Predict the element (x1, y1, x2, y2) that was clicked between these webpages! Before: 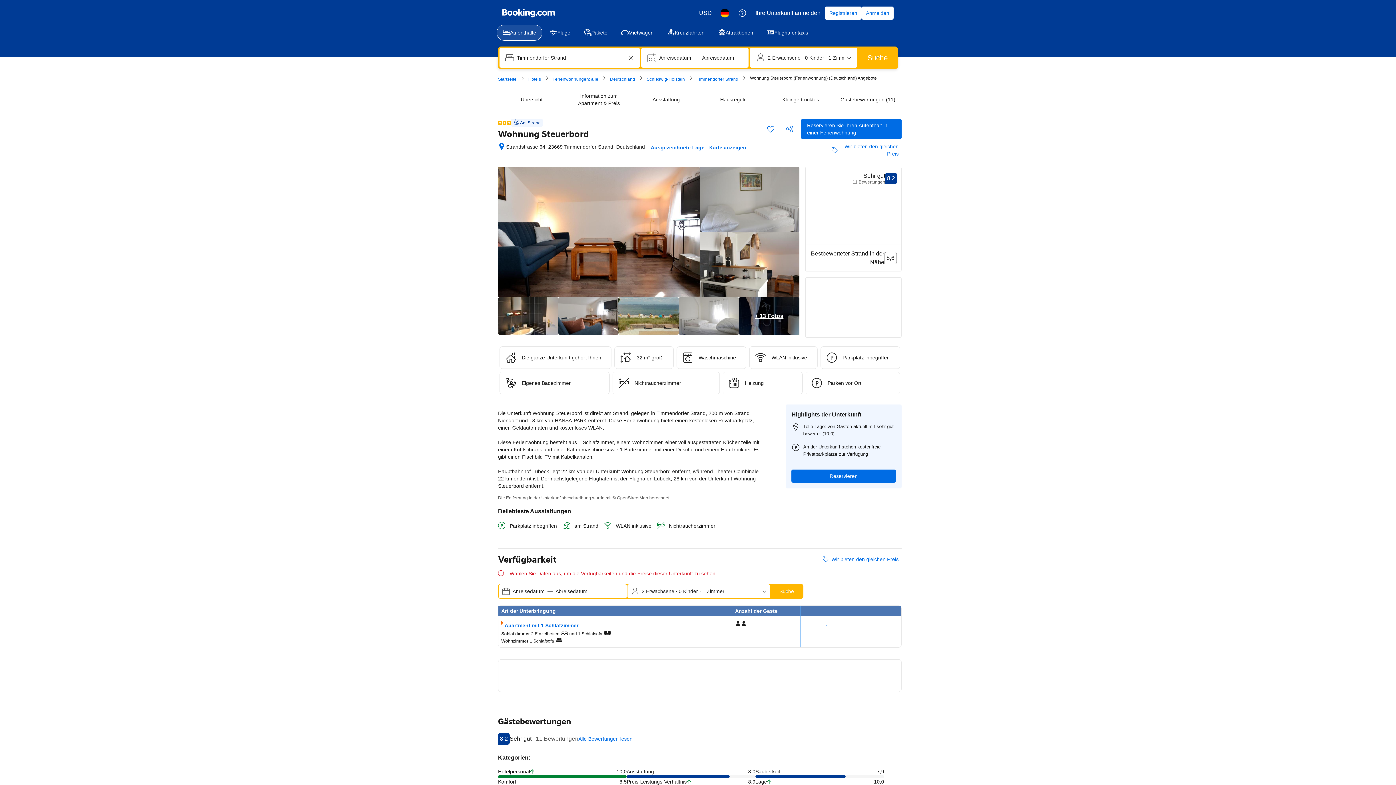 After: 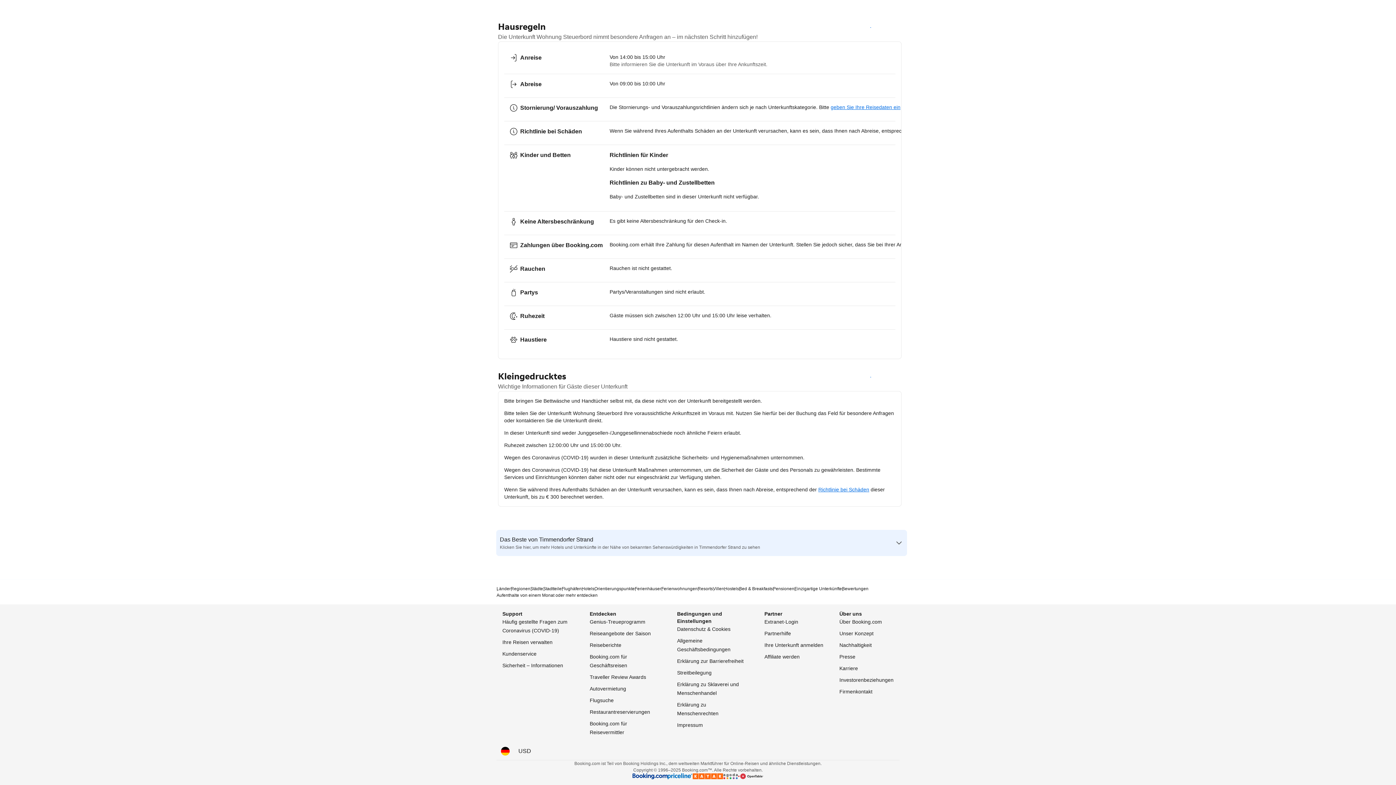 Action: bbox: (632, 86, 700, 112) label: Ausstattung